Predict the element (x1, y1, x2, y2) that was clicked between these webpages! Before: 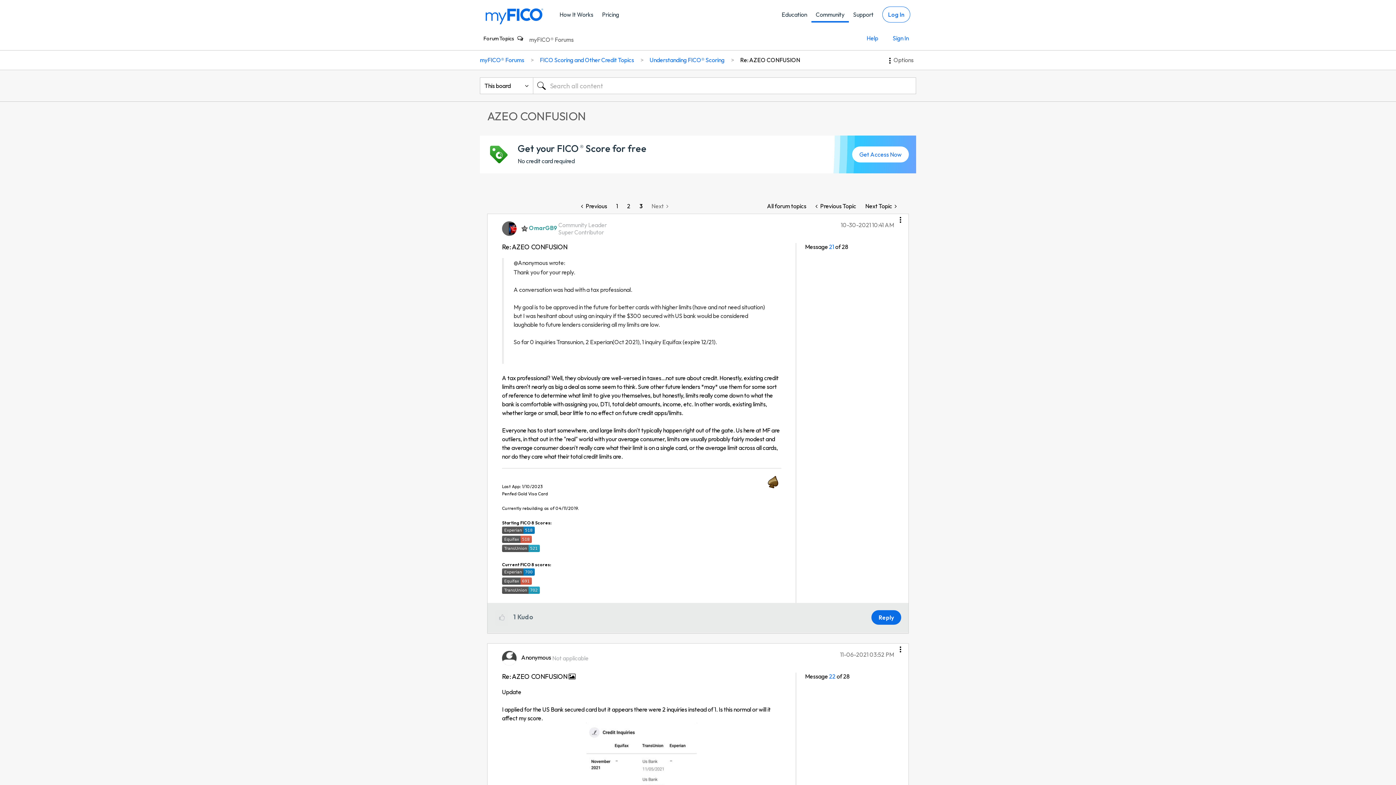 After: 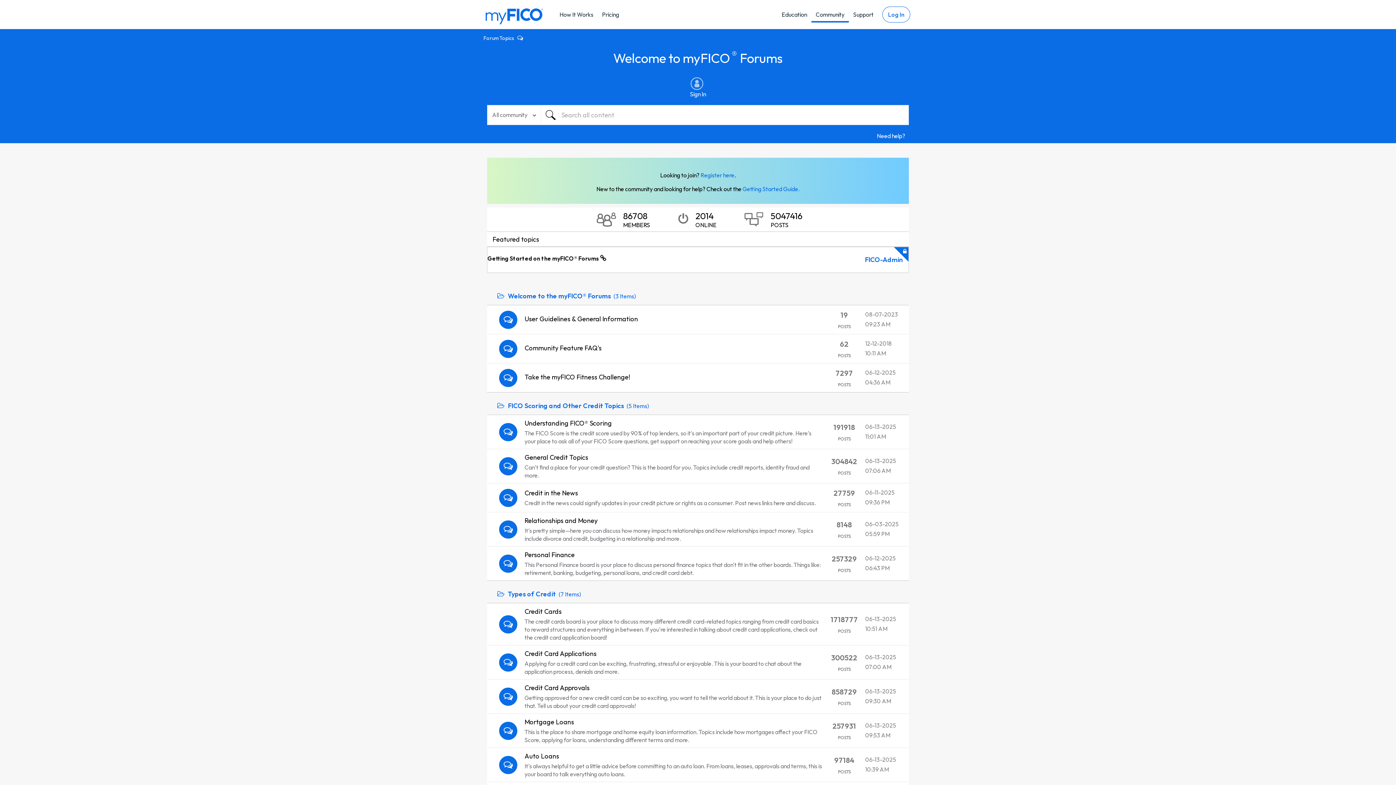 Action: bbox: (811, 6, 849, 22) label: Community